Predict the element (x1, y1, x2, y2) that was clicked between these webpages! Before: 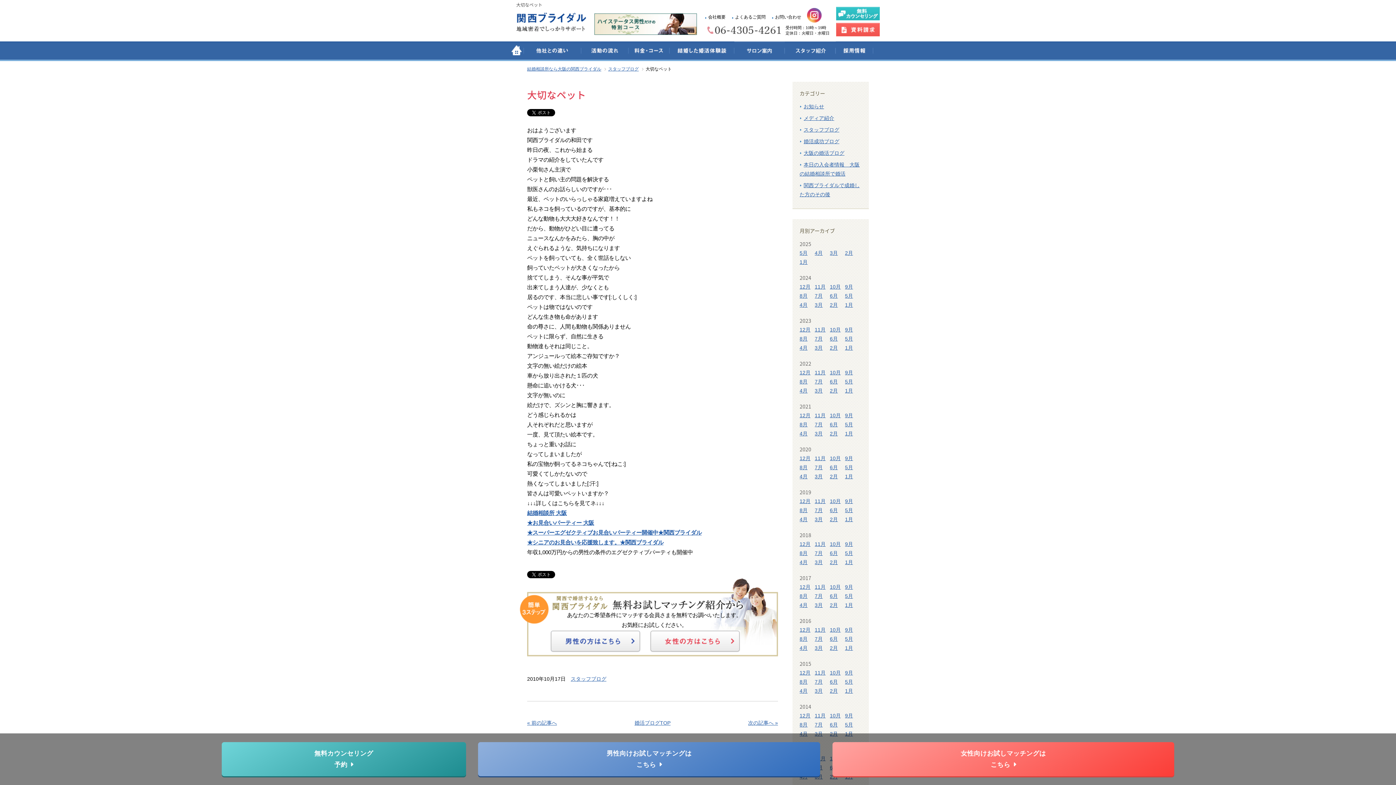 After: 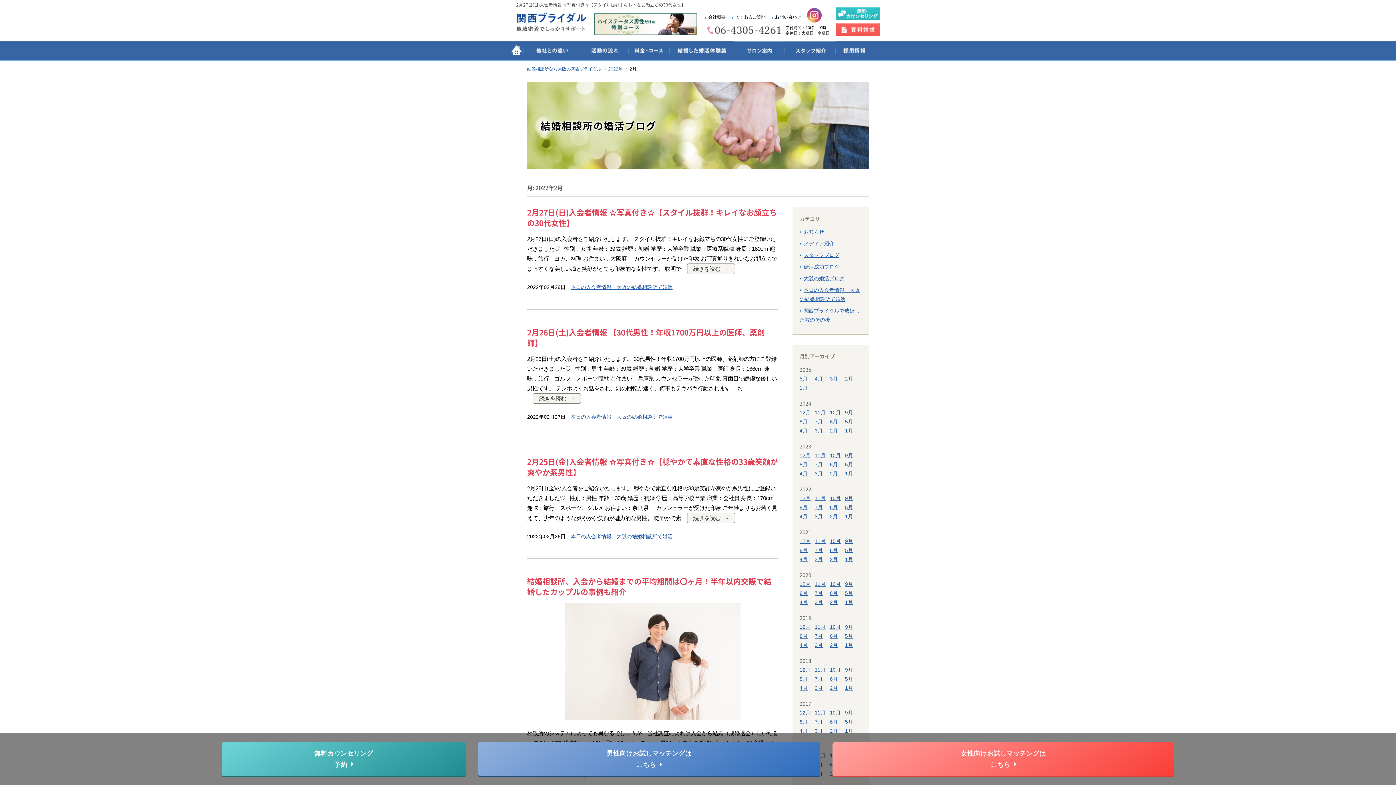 Action: label: 2月 bbox: (830, 388, 838, 393)